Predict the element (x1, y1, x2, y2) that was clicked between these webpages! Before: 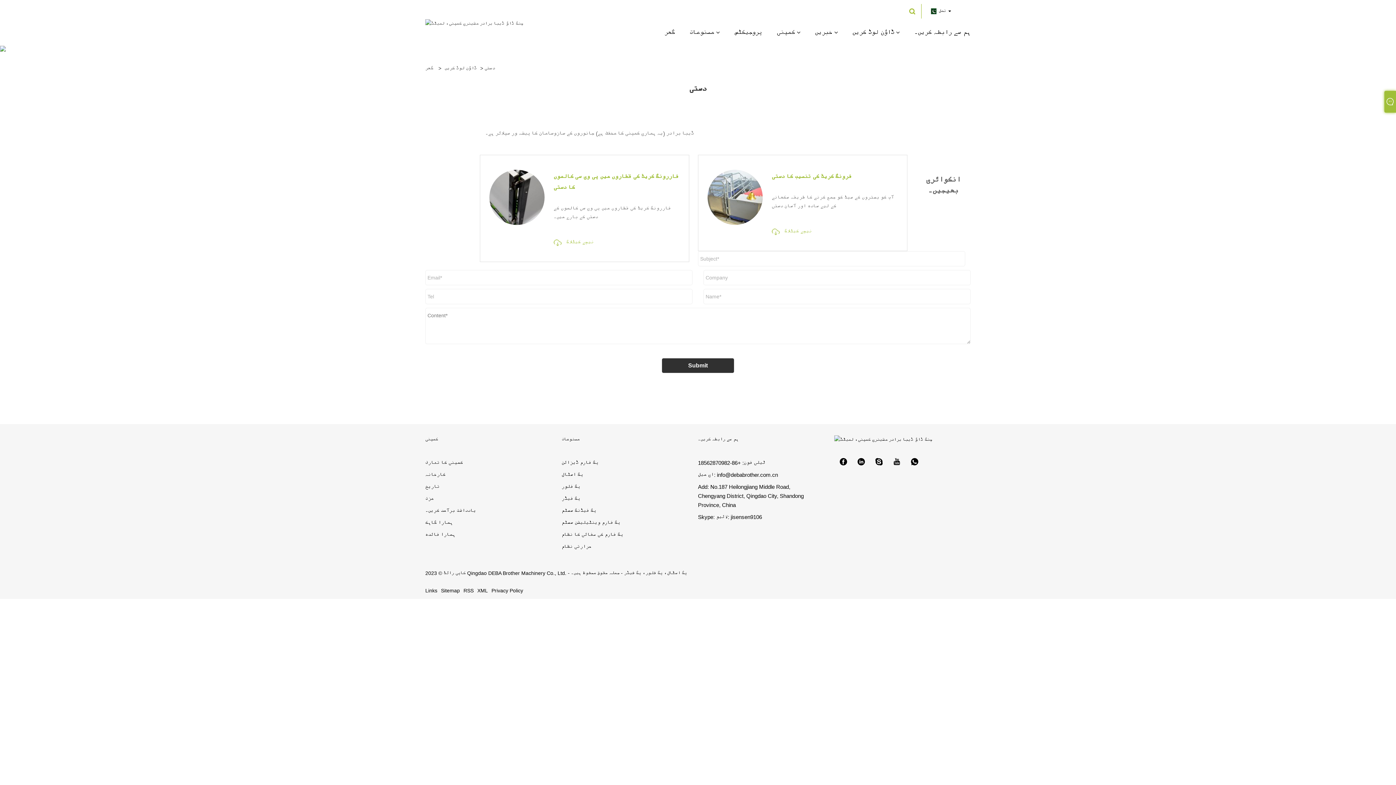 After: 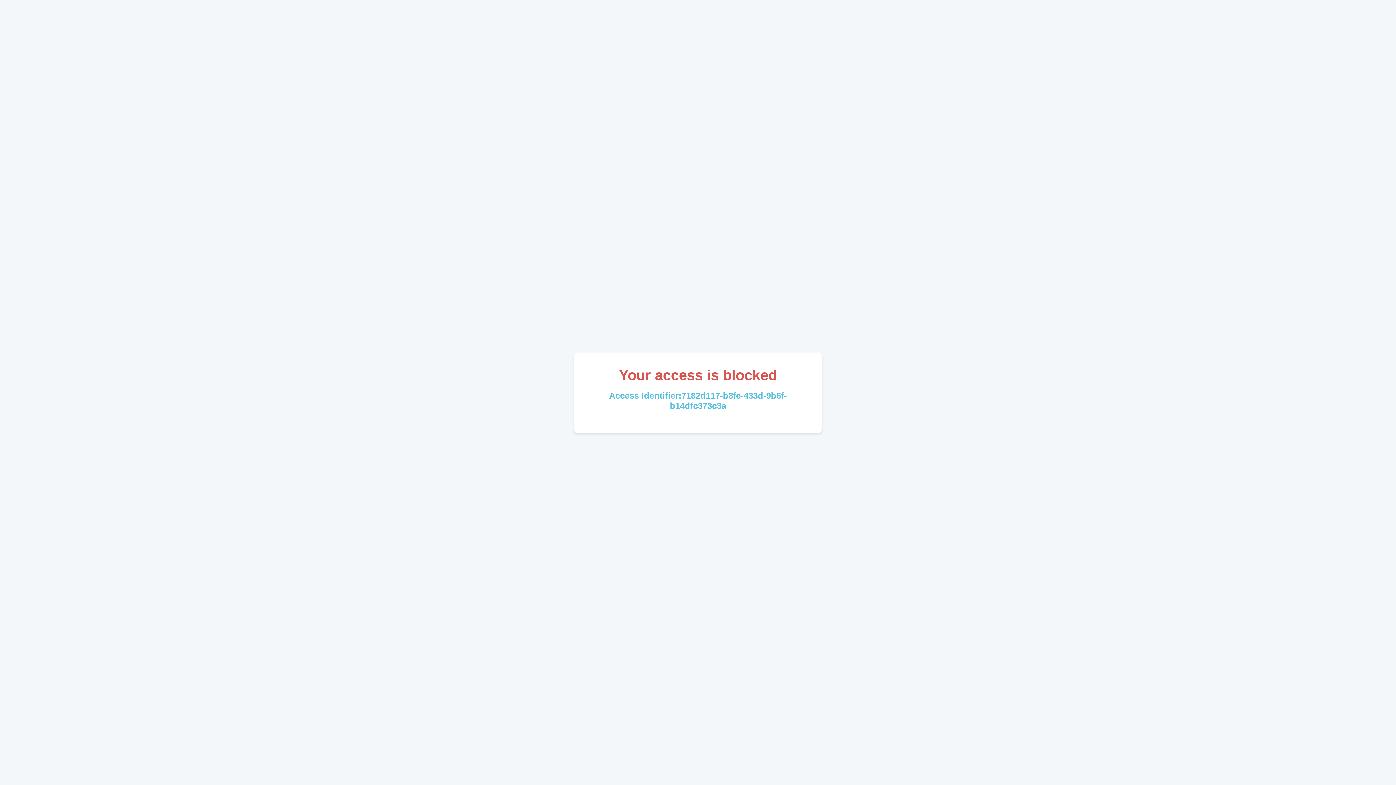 Action: label: گھر bbox: (664, 21, 675, 43)